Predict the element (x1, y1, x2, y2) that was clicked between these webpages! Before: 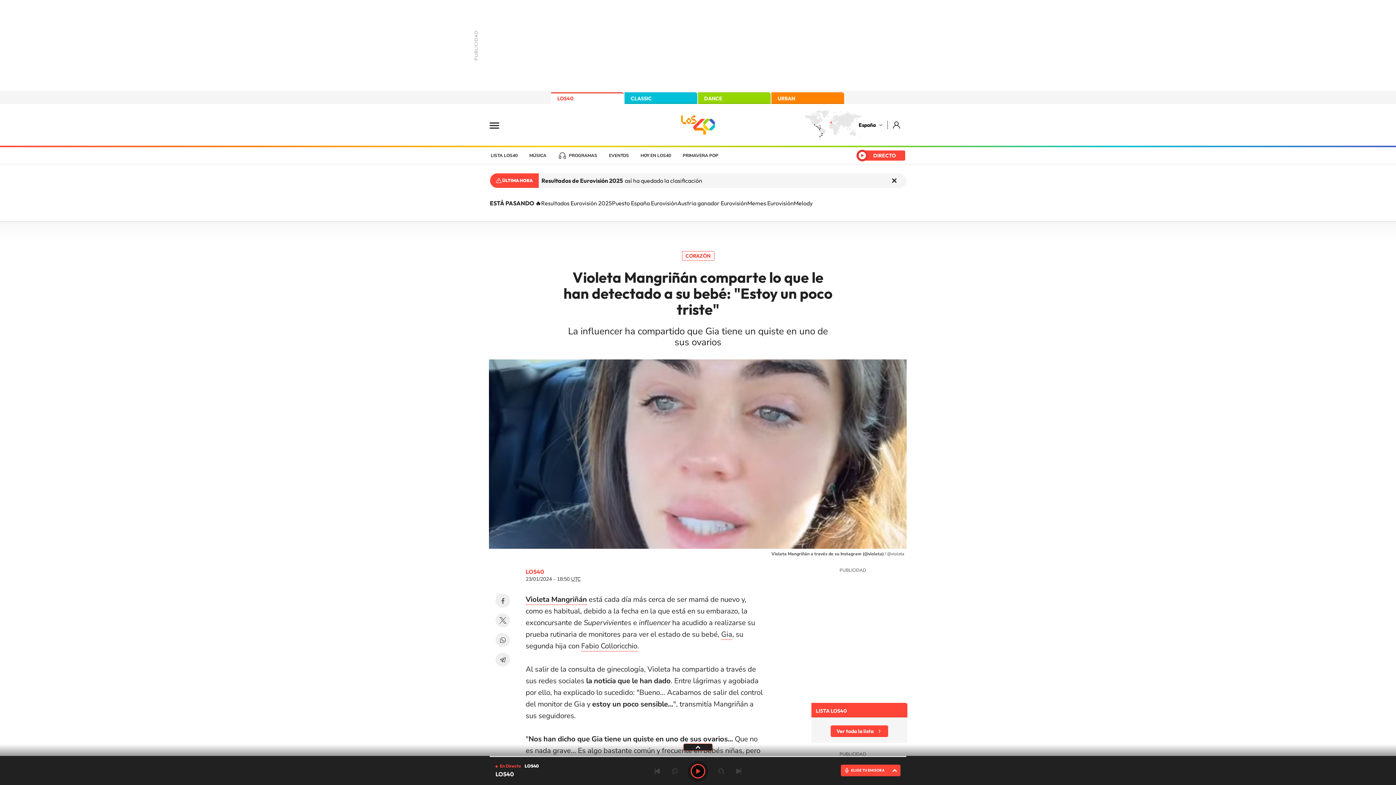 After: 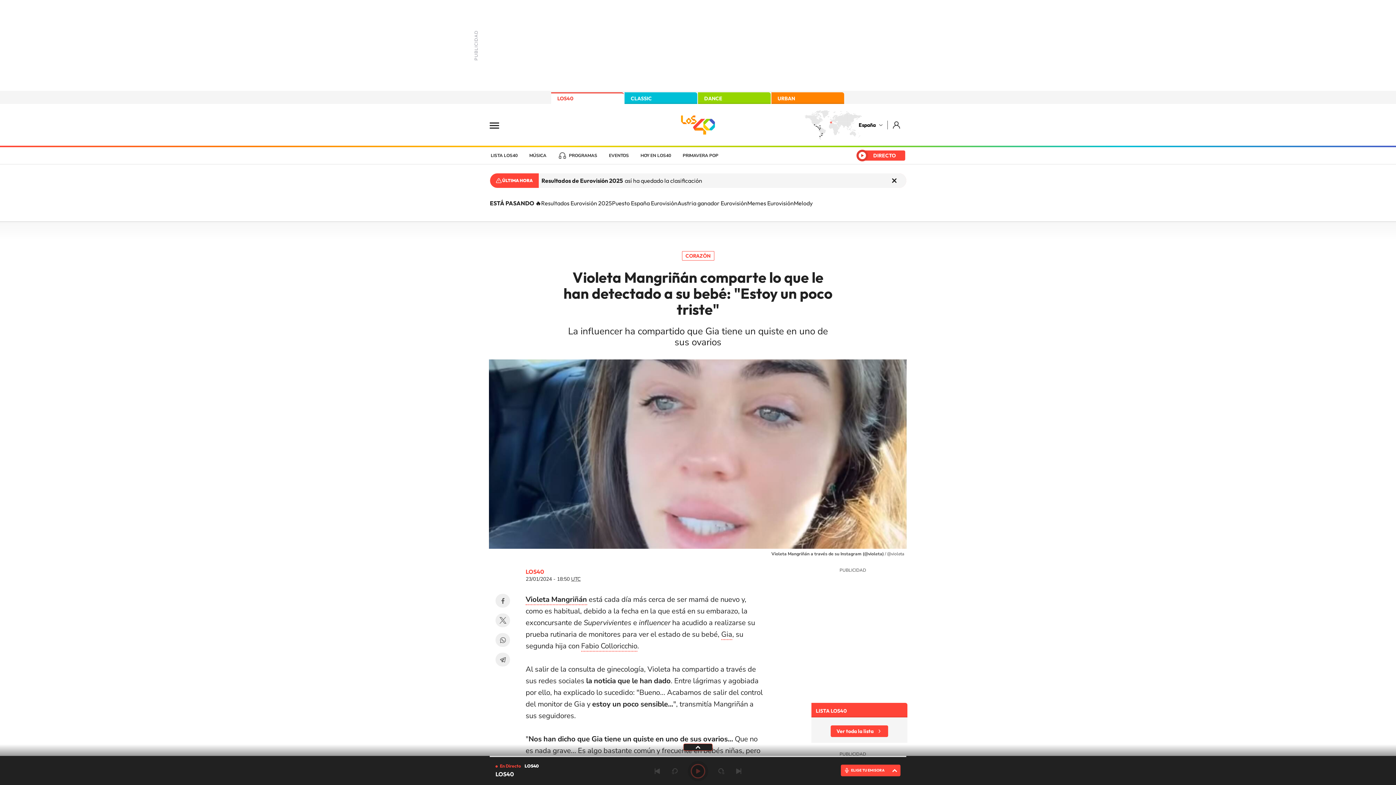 Action: bbox: (864, 149, 905, 161) label: DIRECTO